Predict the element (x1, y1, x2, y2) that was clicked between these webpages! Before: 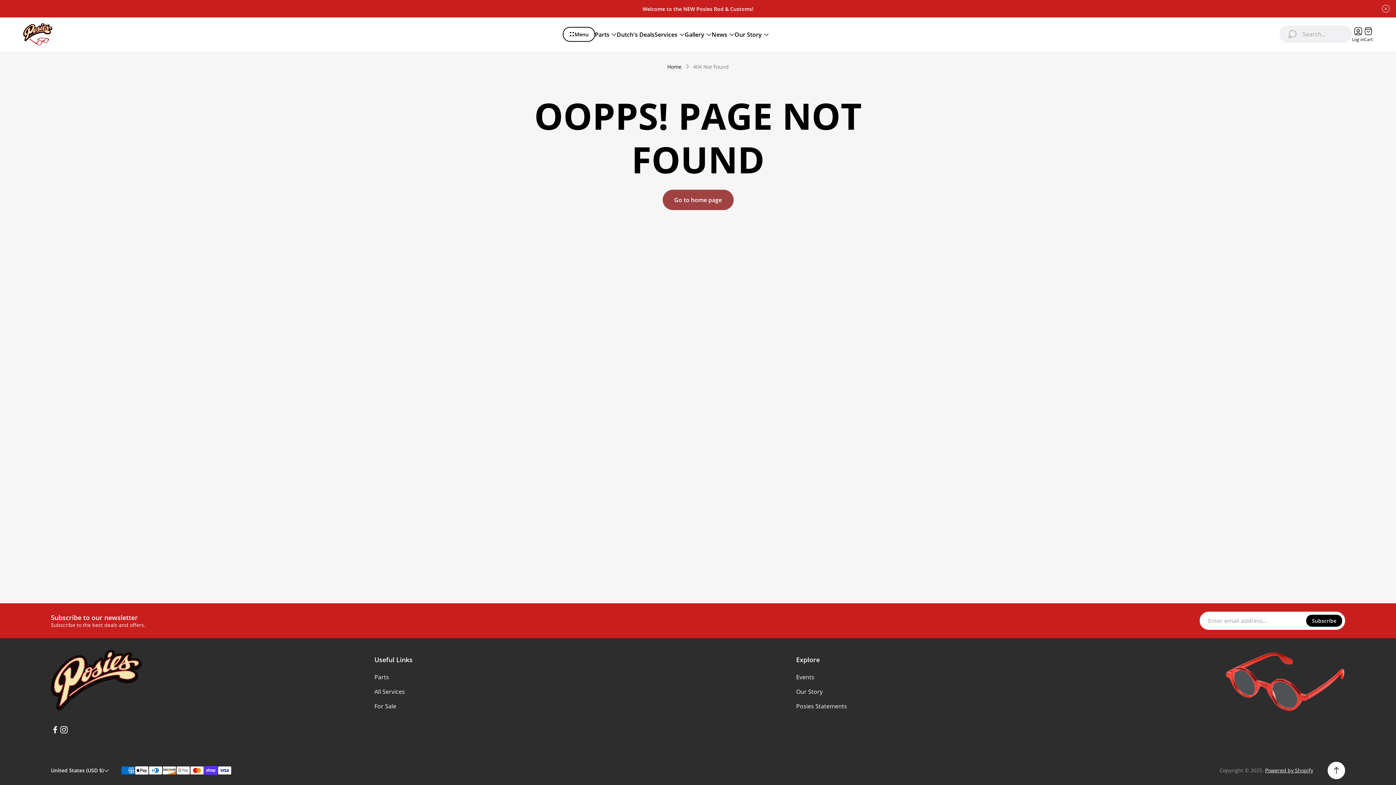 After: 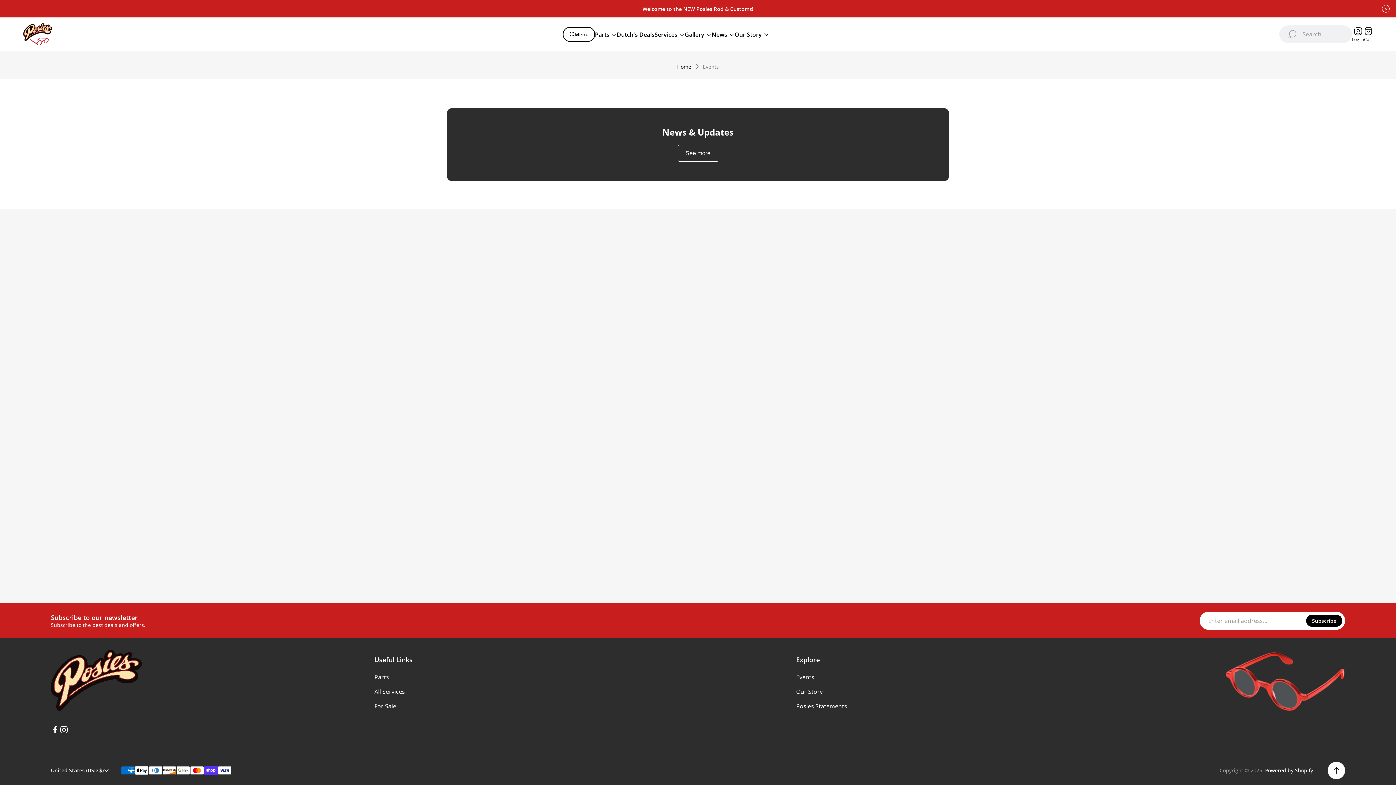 Action: bbox: (796, 673, 814, 681) label: Events